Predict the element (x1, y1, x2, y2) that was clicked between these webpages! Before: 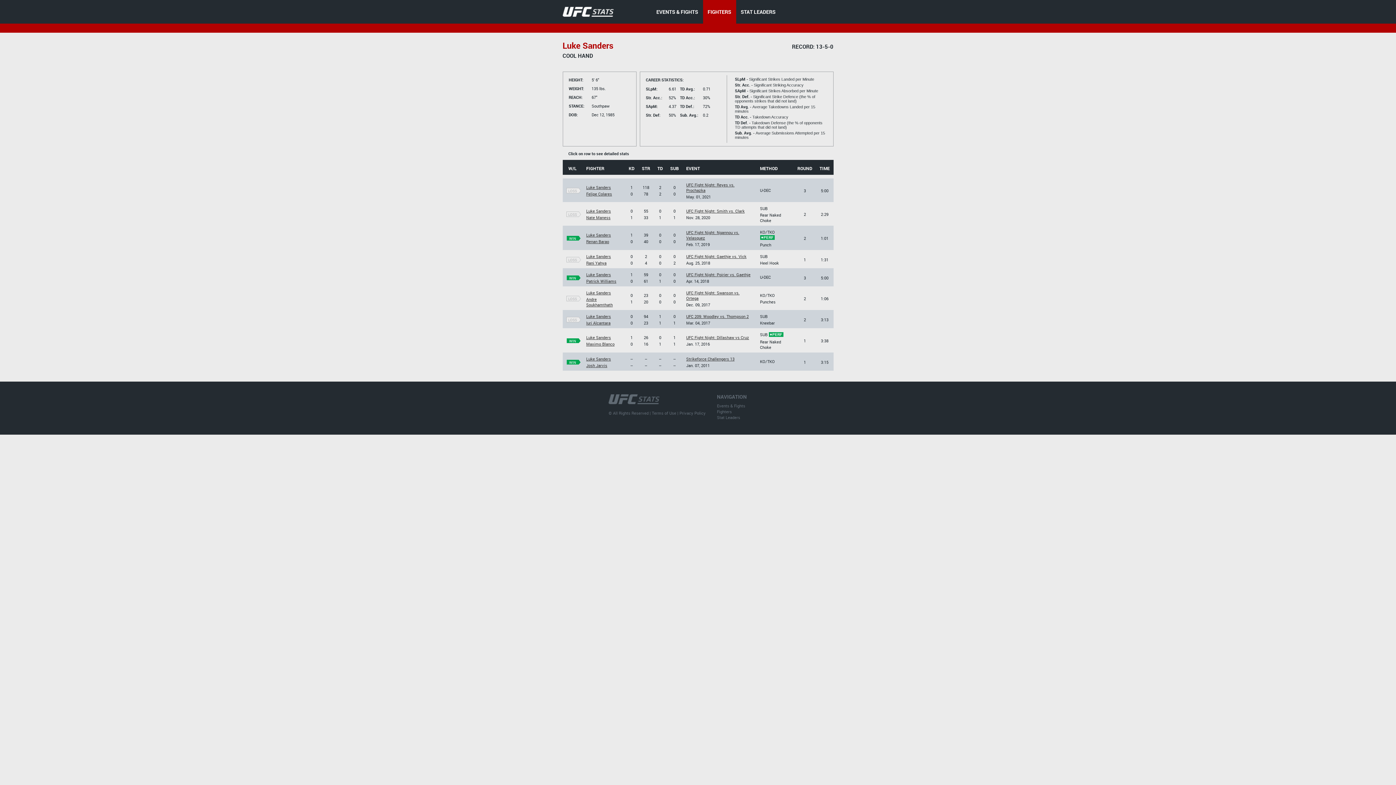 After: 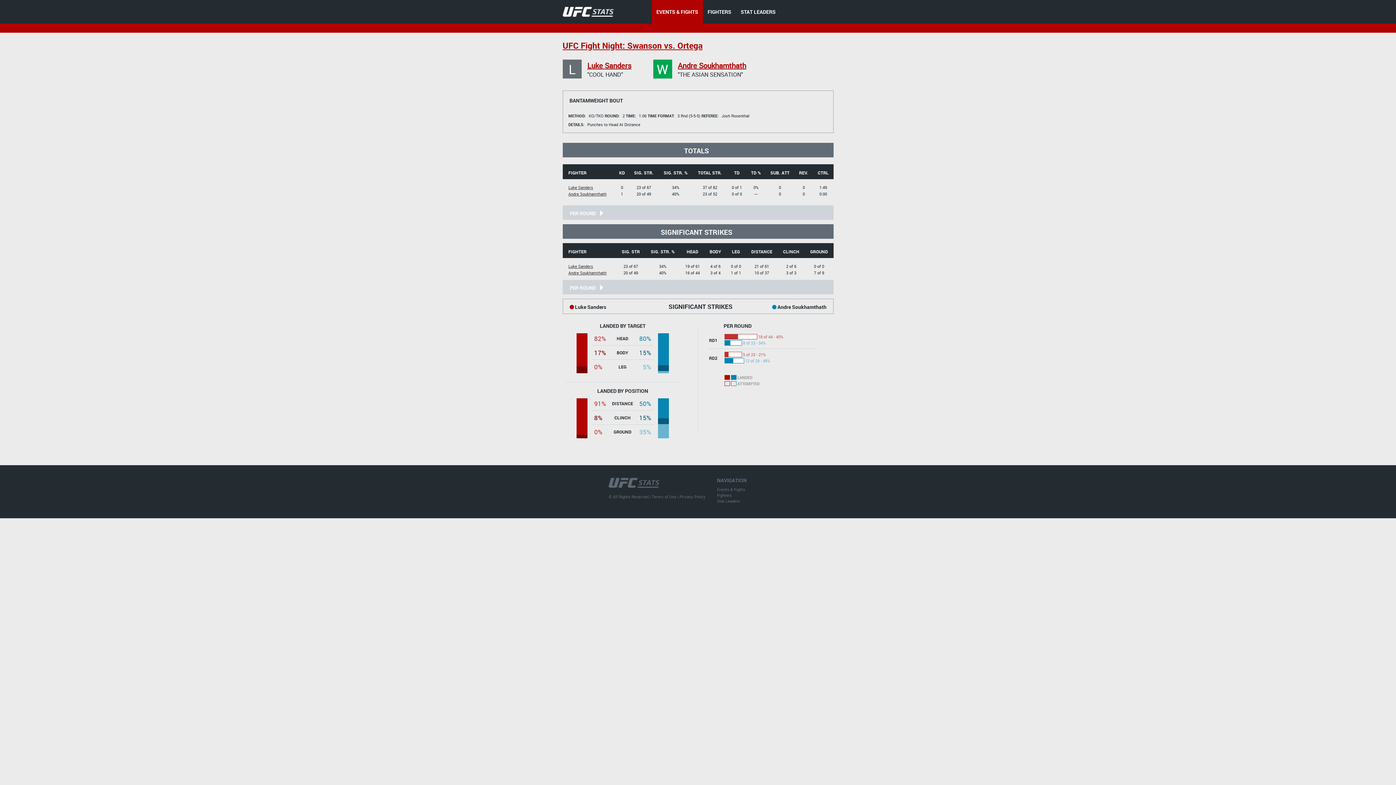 Action: bbox: (566, 296, 579, 300) label: LOSS